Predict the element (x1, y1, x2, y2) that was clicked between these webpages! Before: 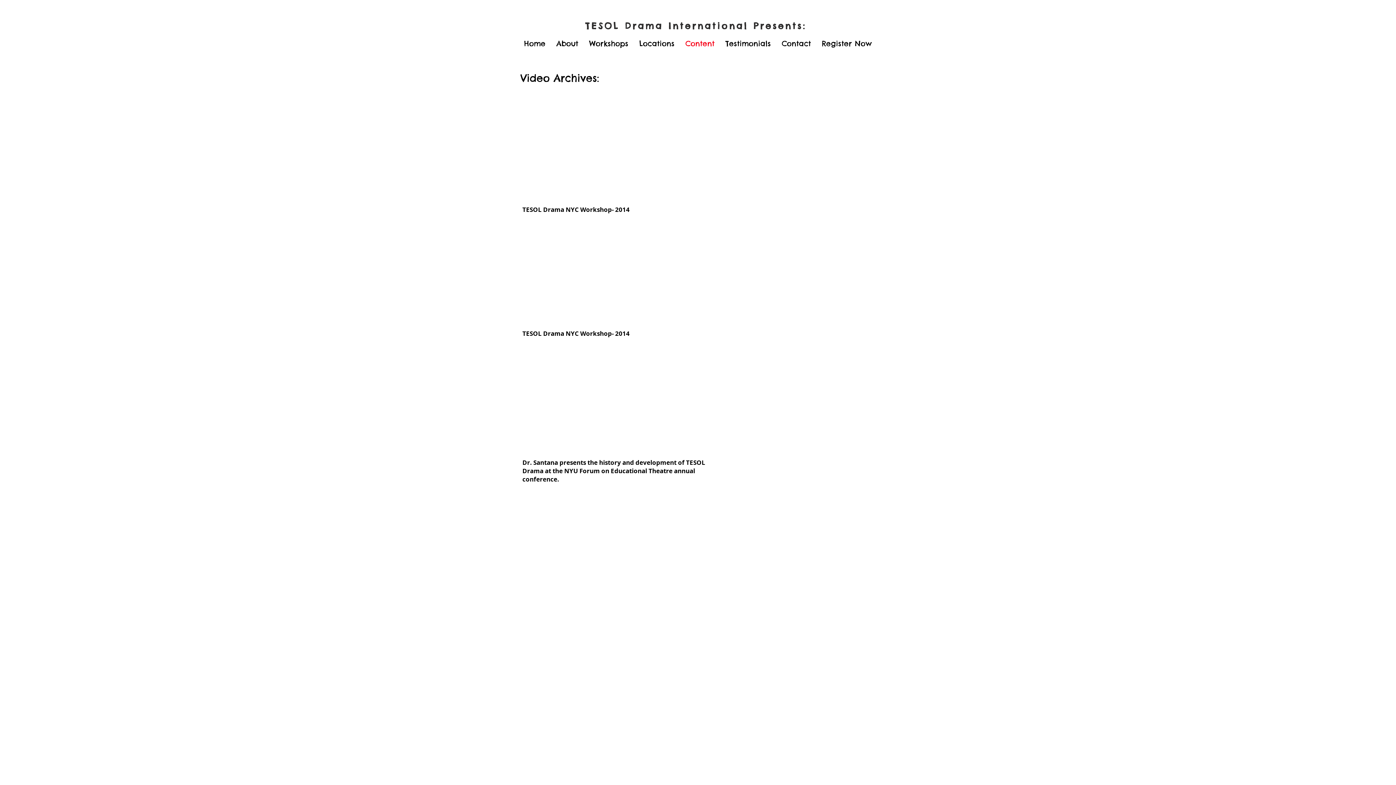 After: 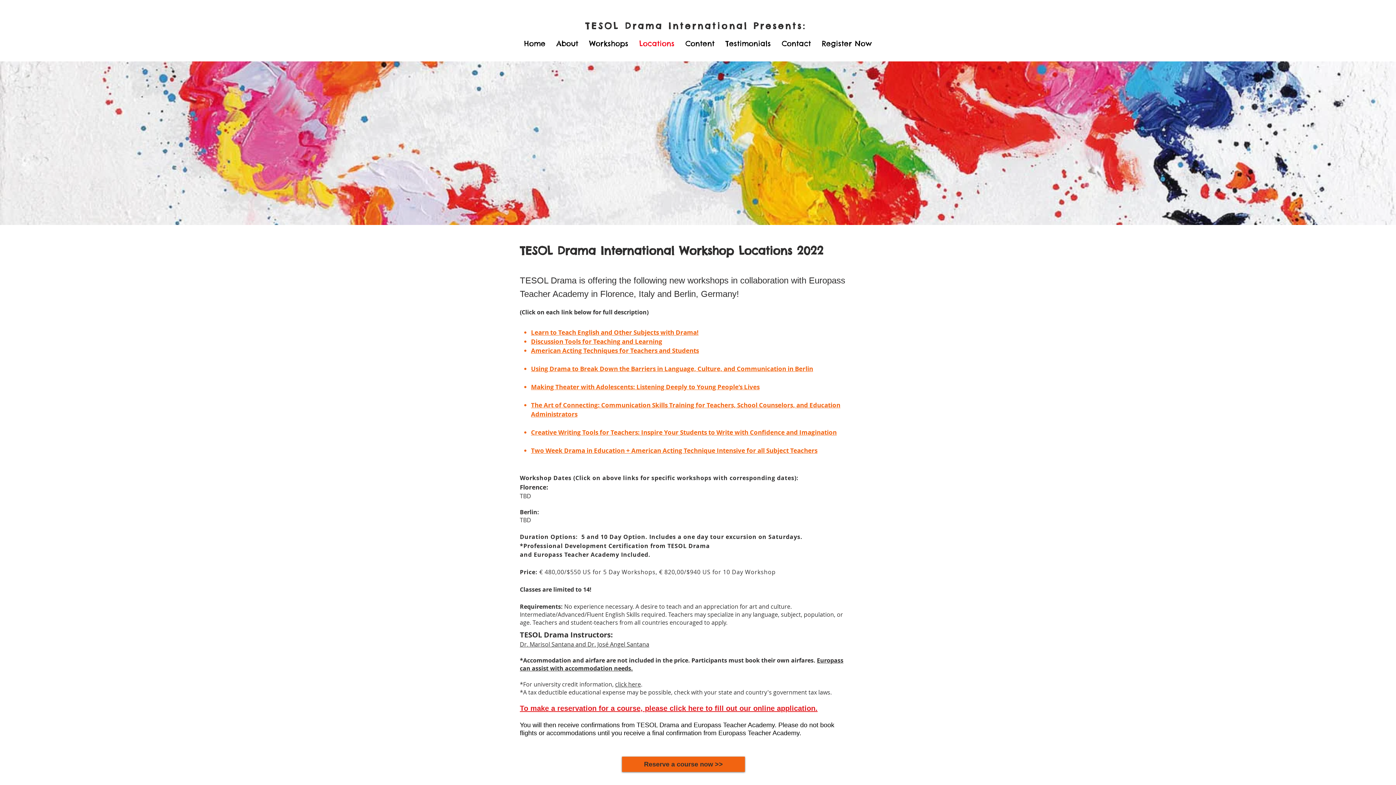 Action: bbox: (634, 38, 680, 48) label: Locations